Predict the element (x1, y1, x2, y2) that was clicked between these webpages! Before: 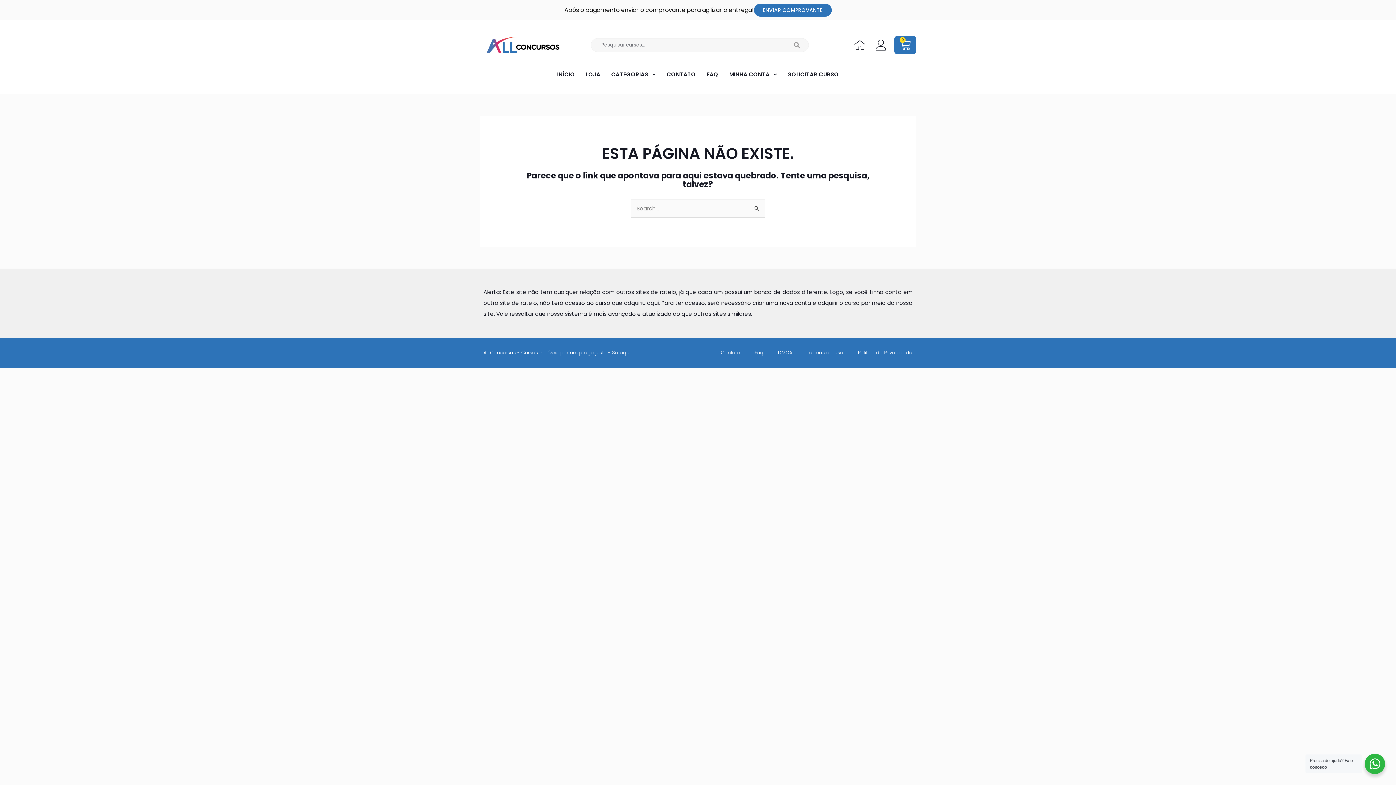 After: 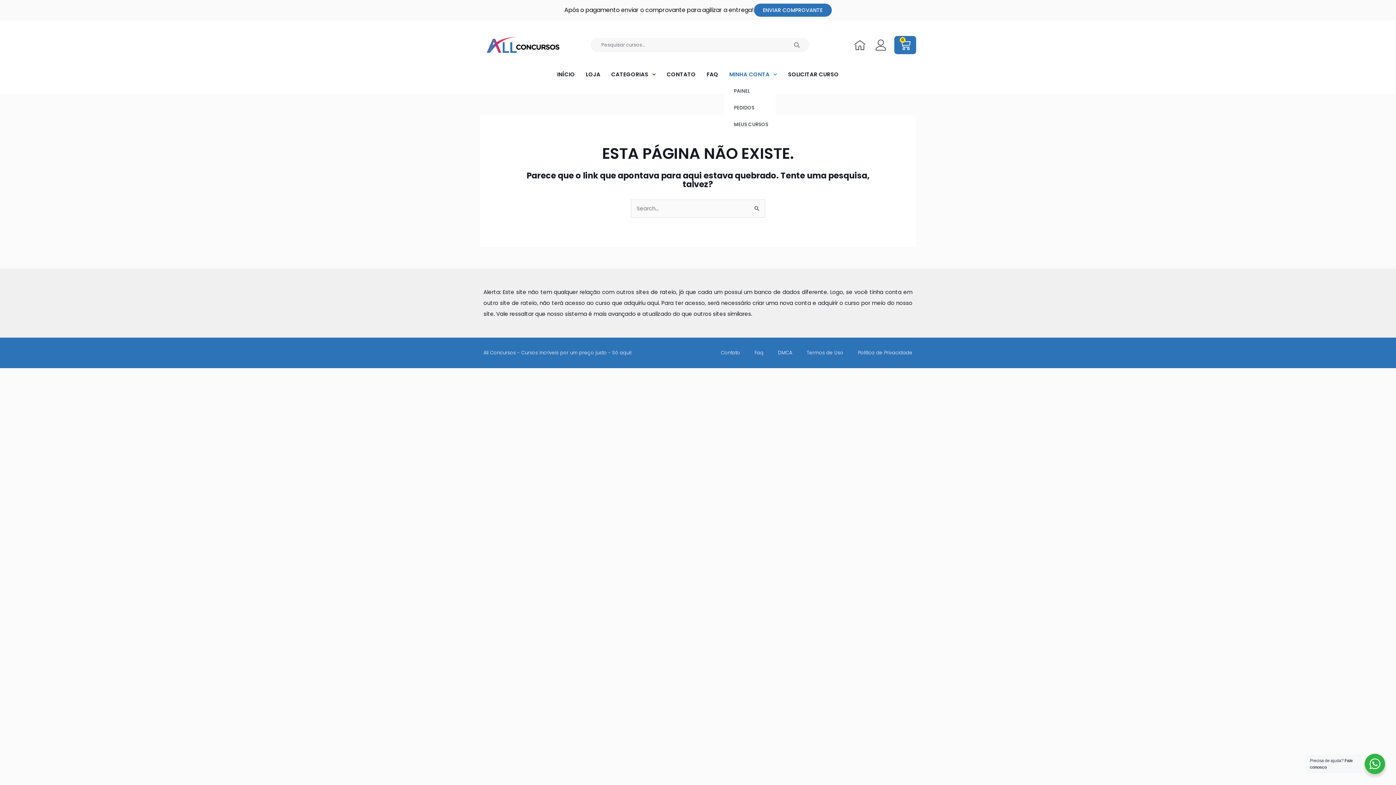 Action: bbox: (724, 66, 782, 82) label: MINHA CONTA